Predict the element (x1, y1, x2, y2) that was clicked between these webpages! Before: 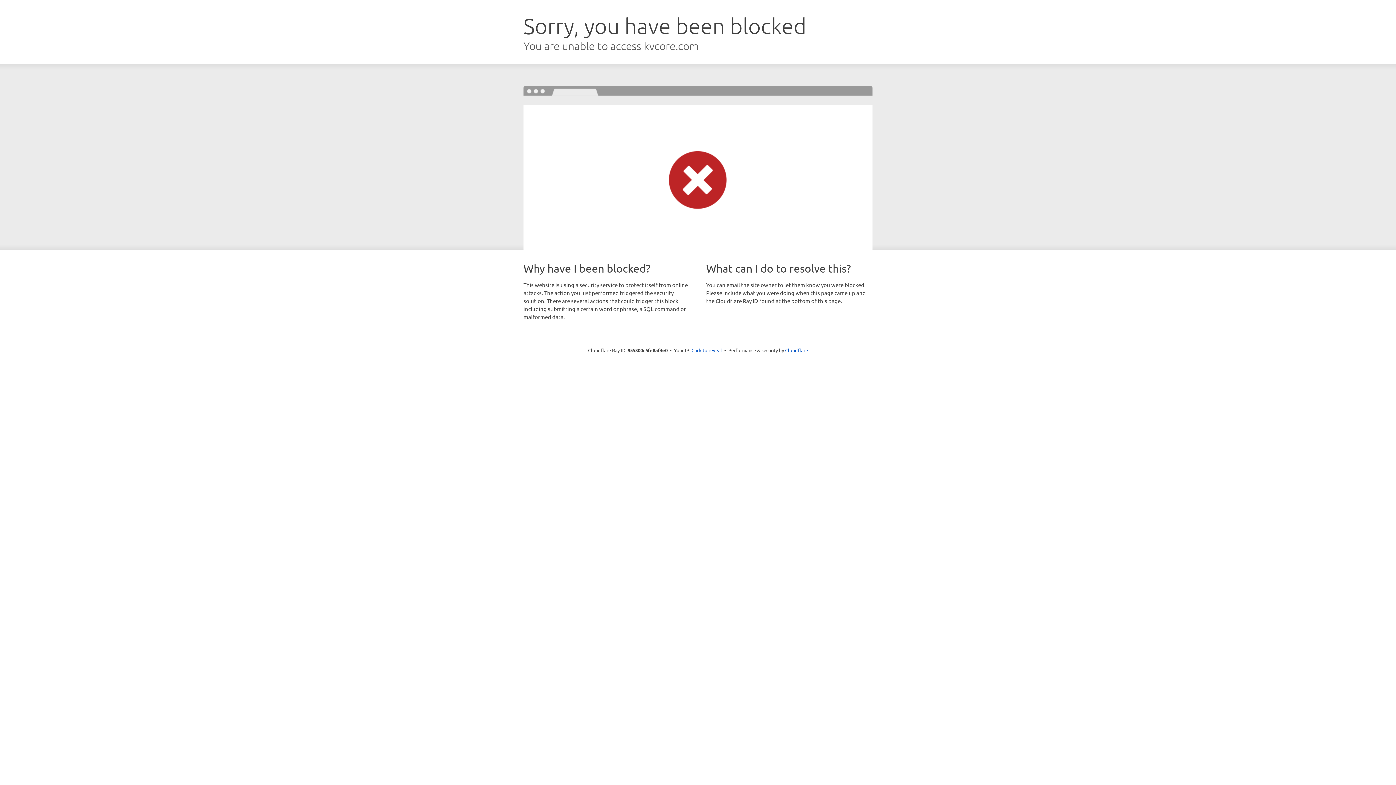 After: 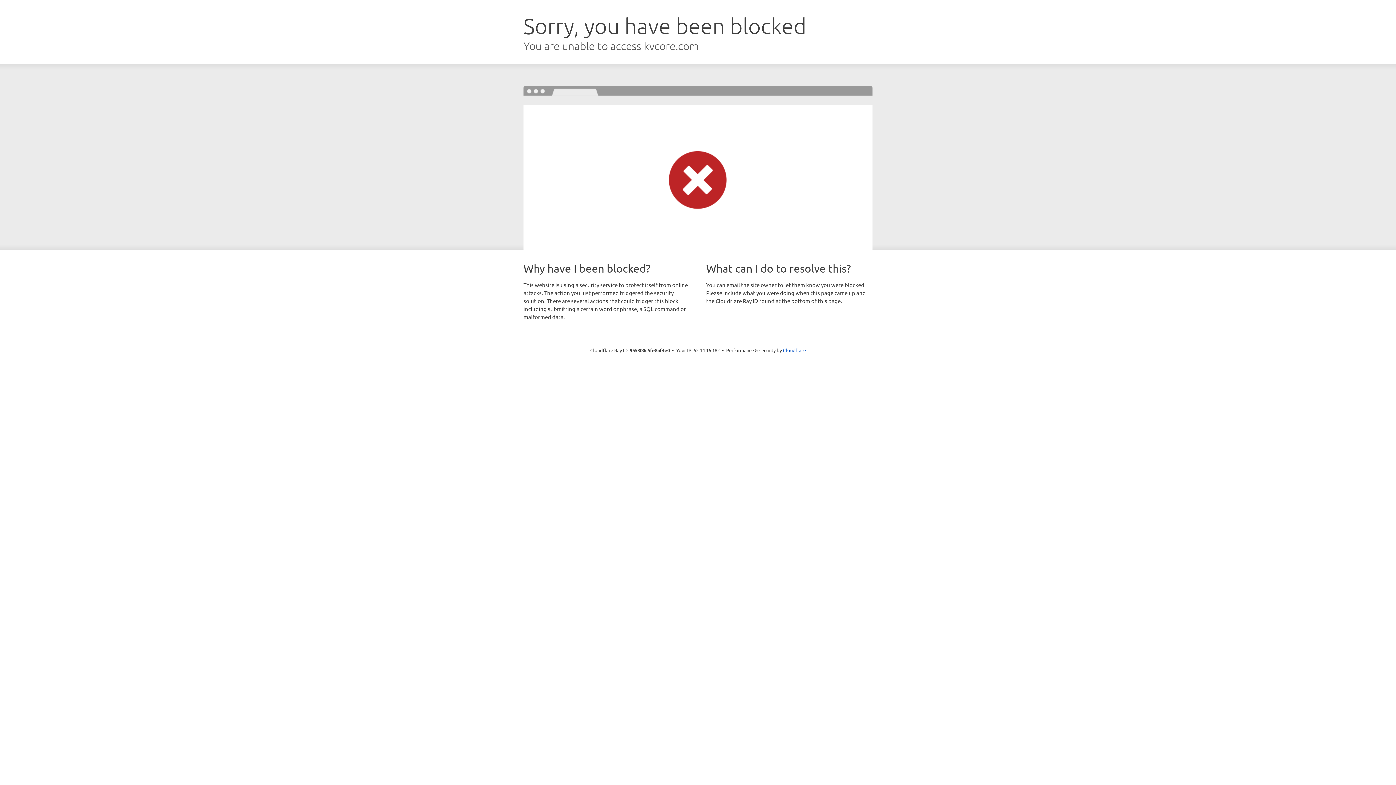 Action: bbox: (691, 346, 722, 353) label: Click to reveal